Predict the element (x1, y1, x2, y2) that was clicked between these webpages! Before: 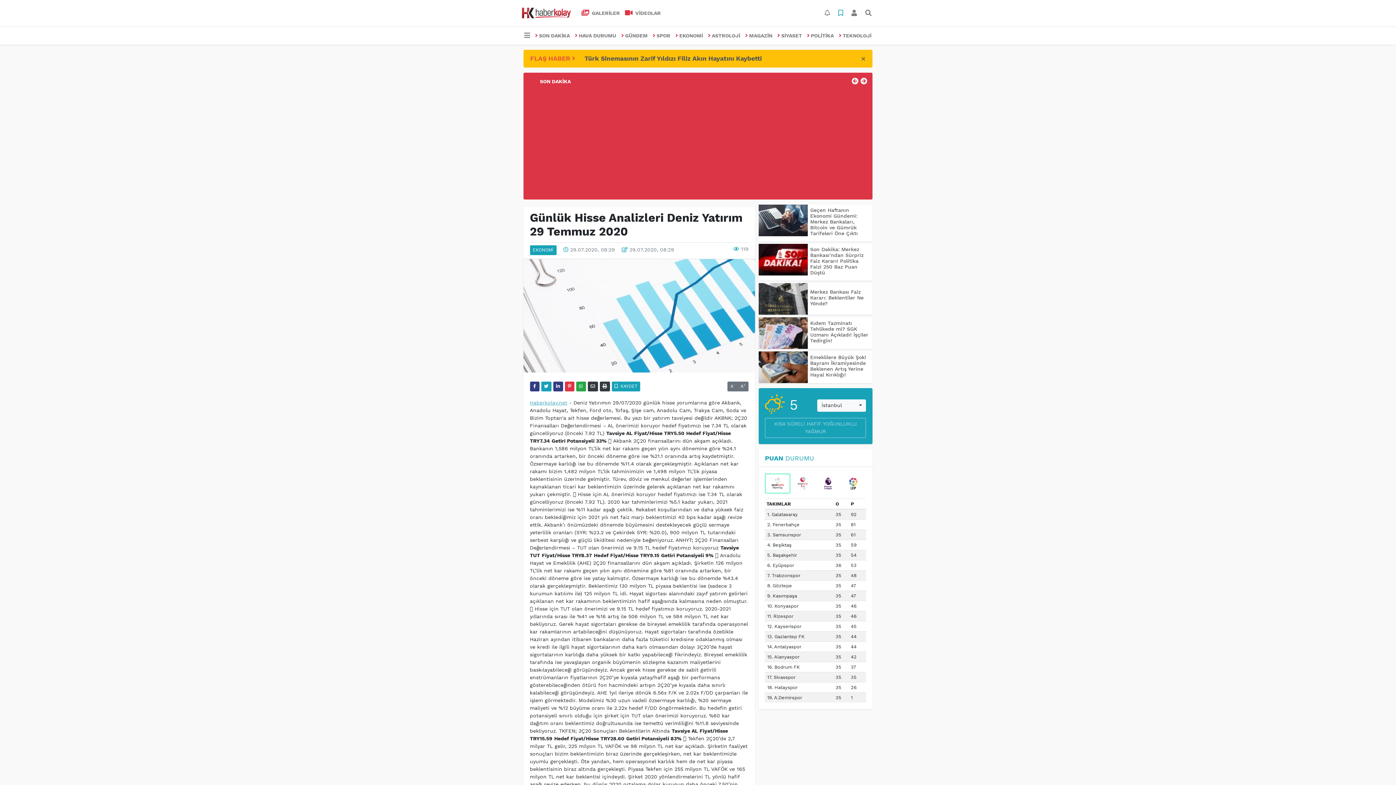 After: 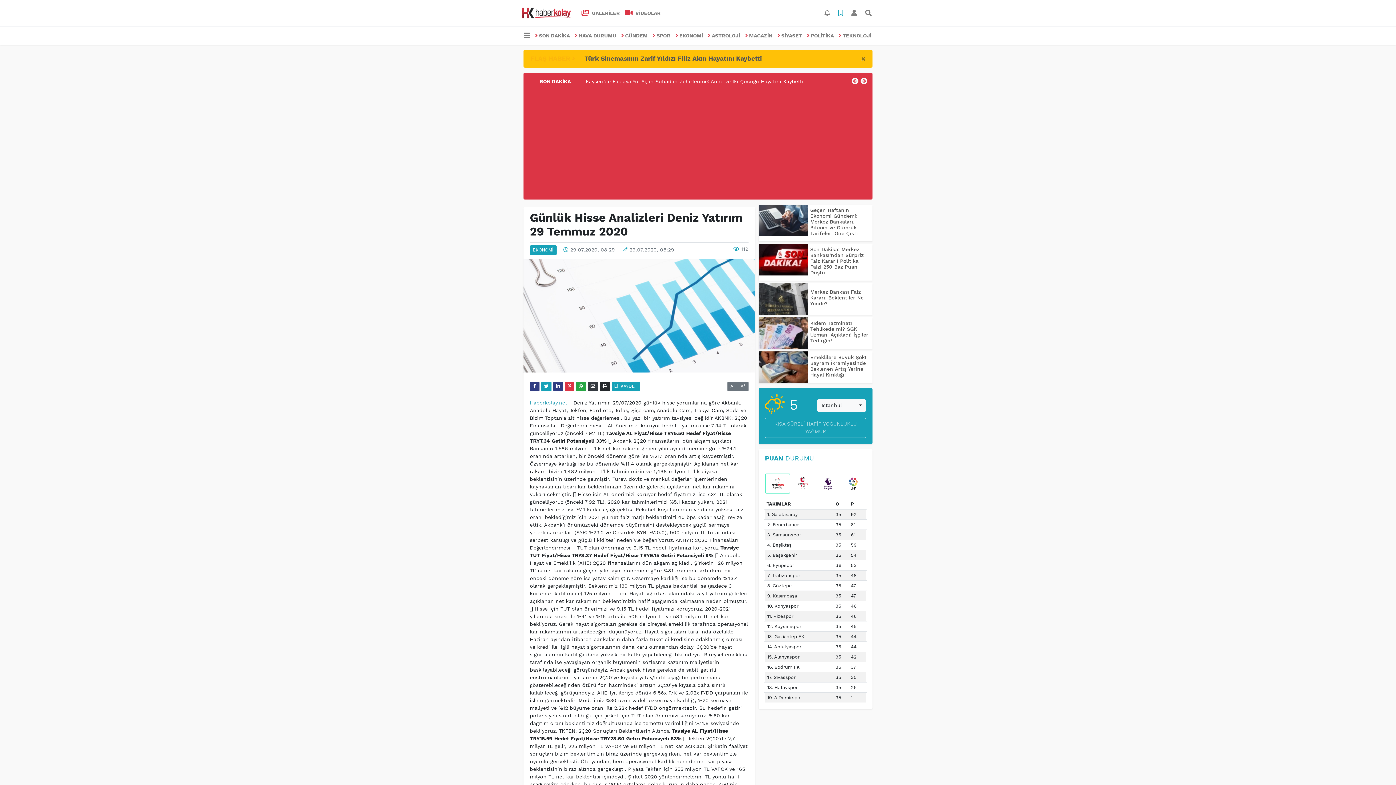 Action: bbox: (599, 381, 610, 391)